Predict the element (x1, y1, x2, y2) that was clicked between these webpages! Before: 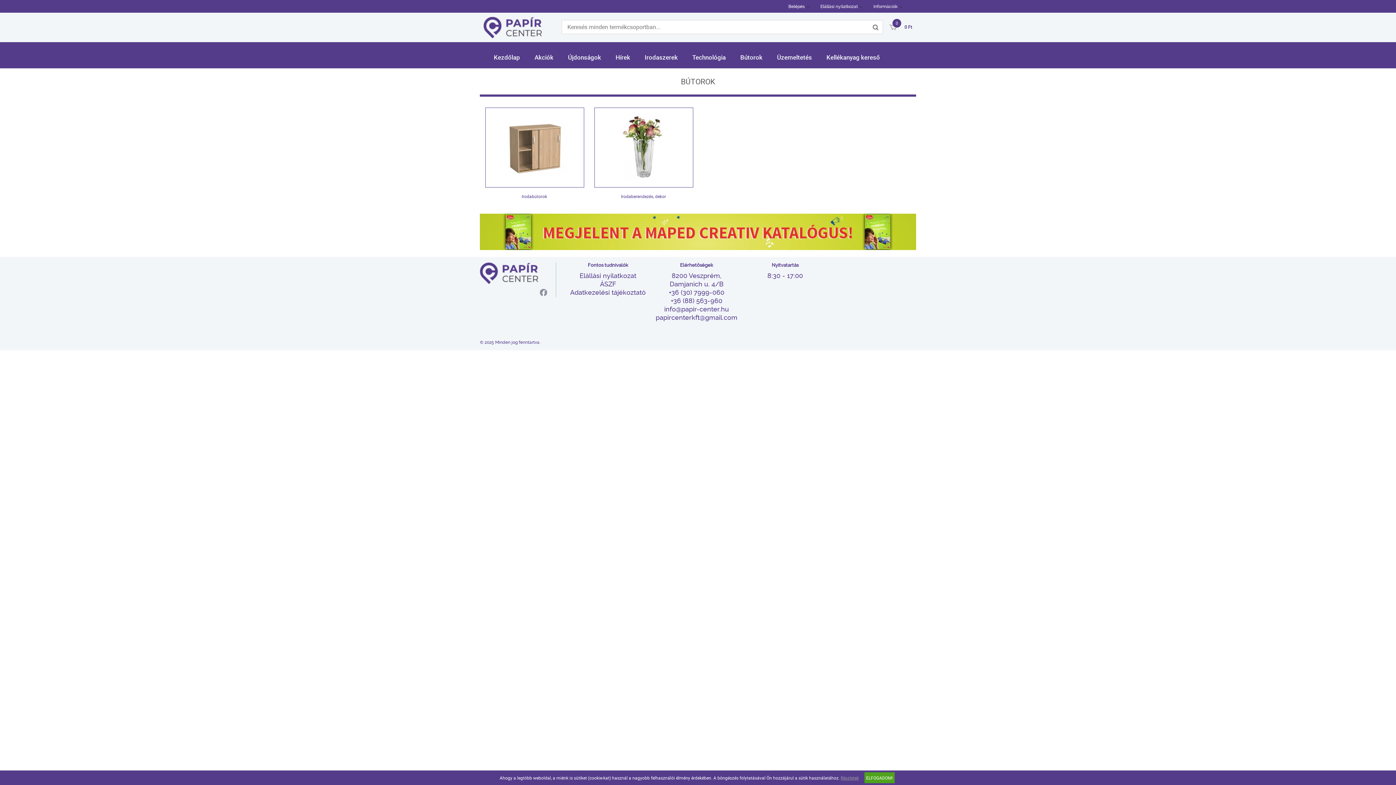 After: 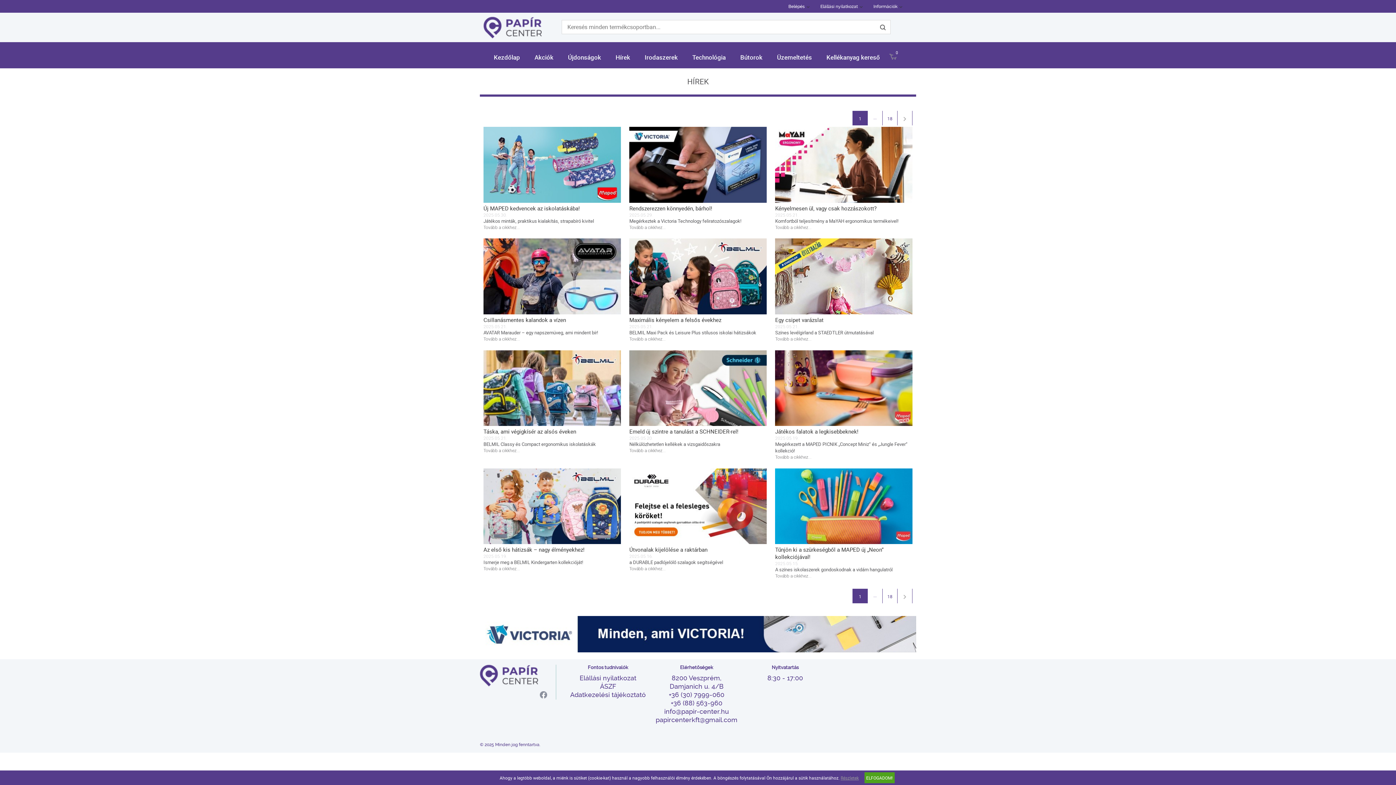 Action: bbox: (615, 46, 630, 68) label: Hírek